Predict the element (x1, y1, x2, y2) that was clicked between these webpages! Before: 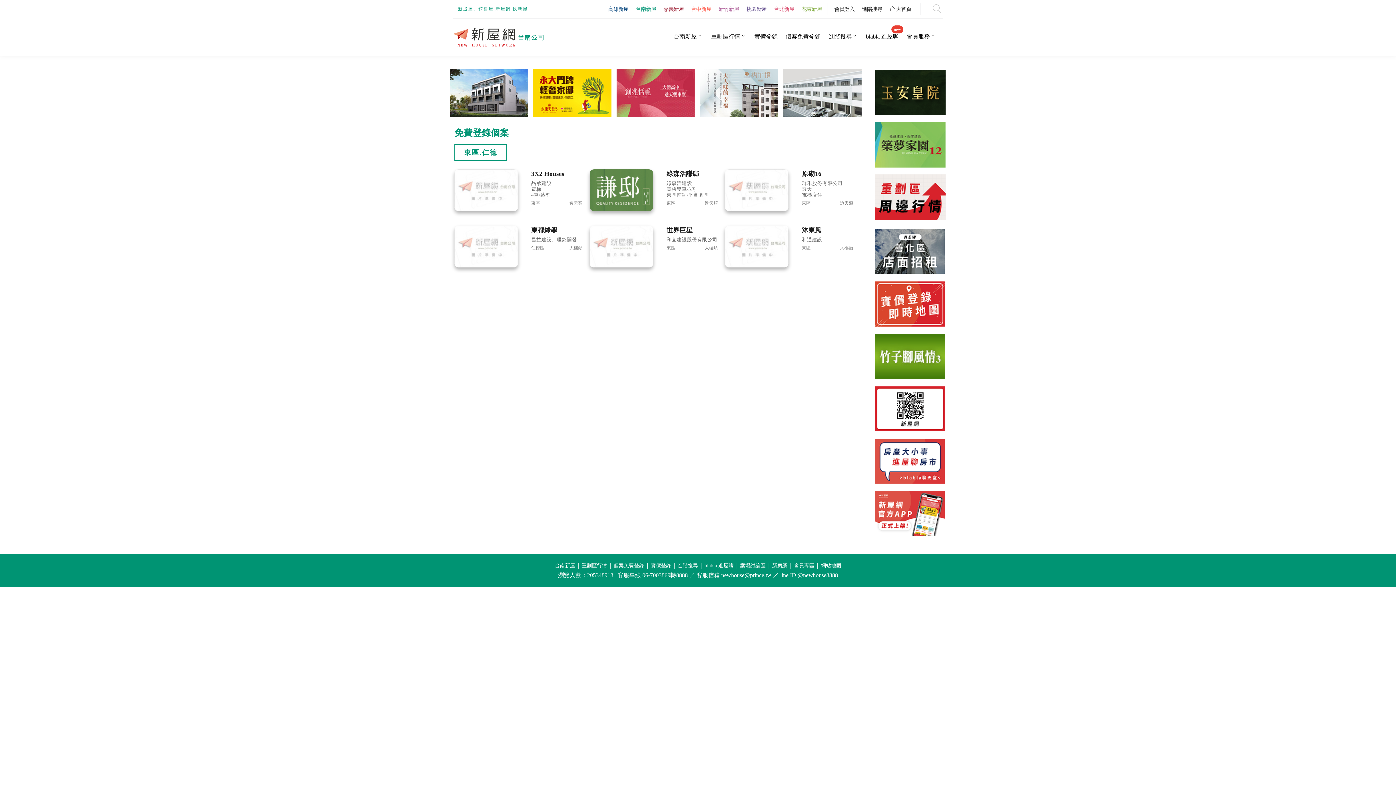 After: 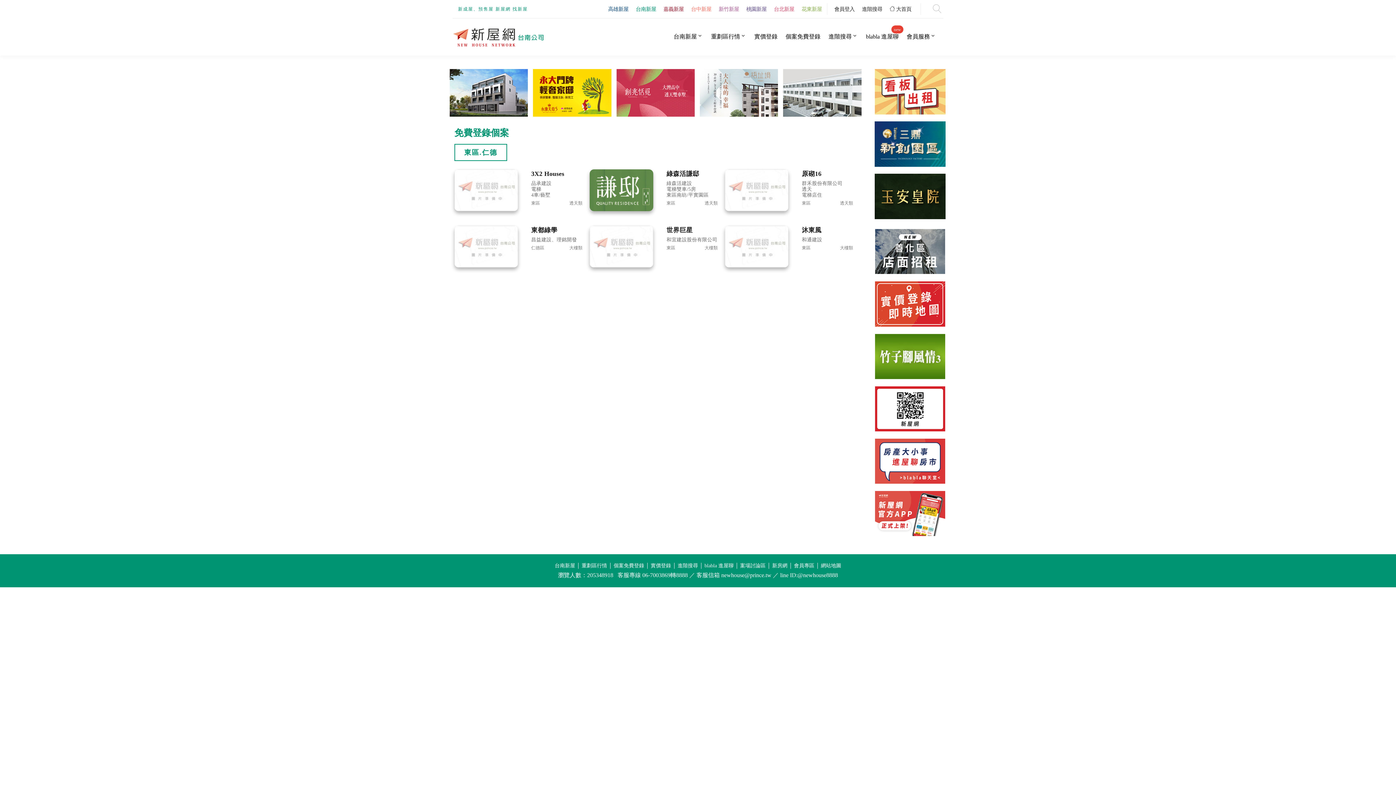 Action: bbox: (874, 102, 945, 148)